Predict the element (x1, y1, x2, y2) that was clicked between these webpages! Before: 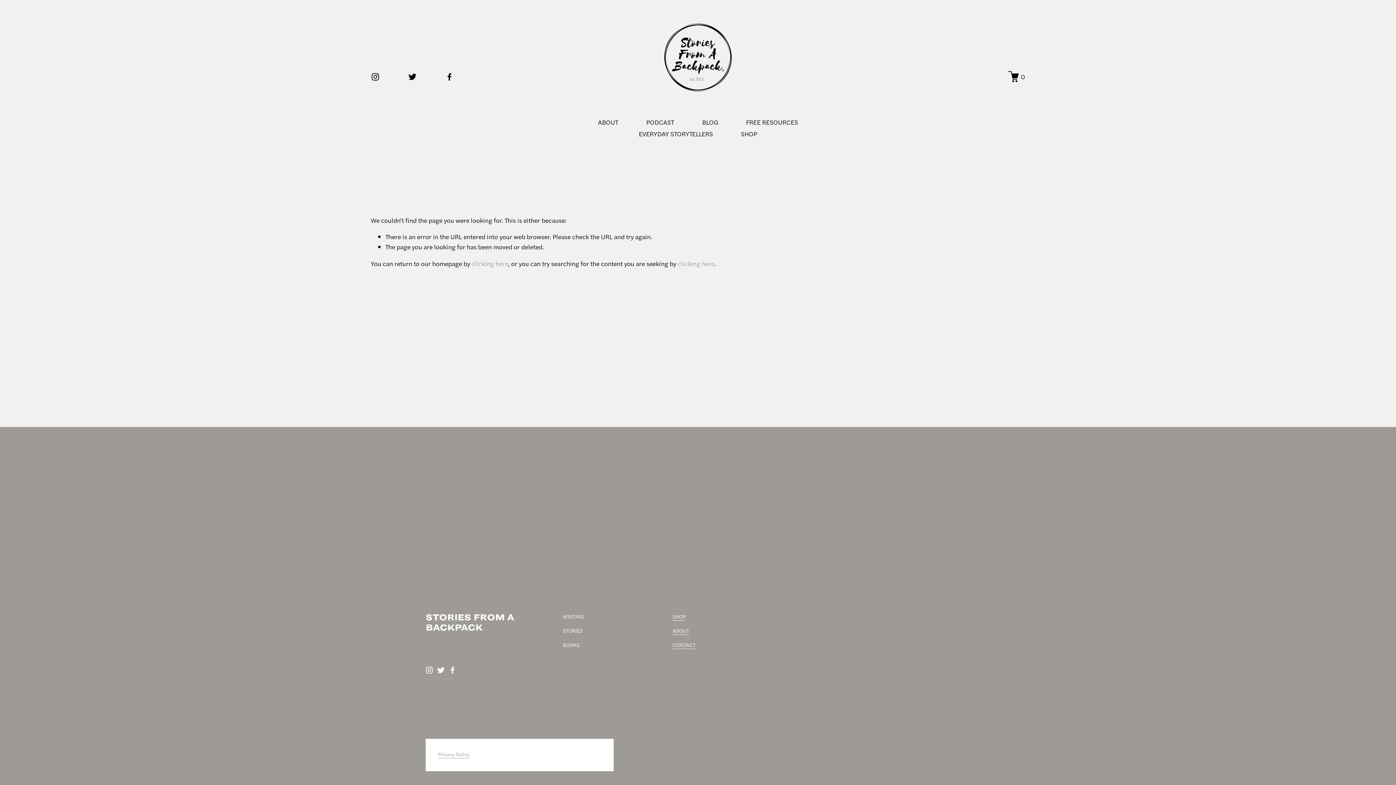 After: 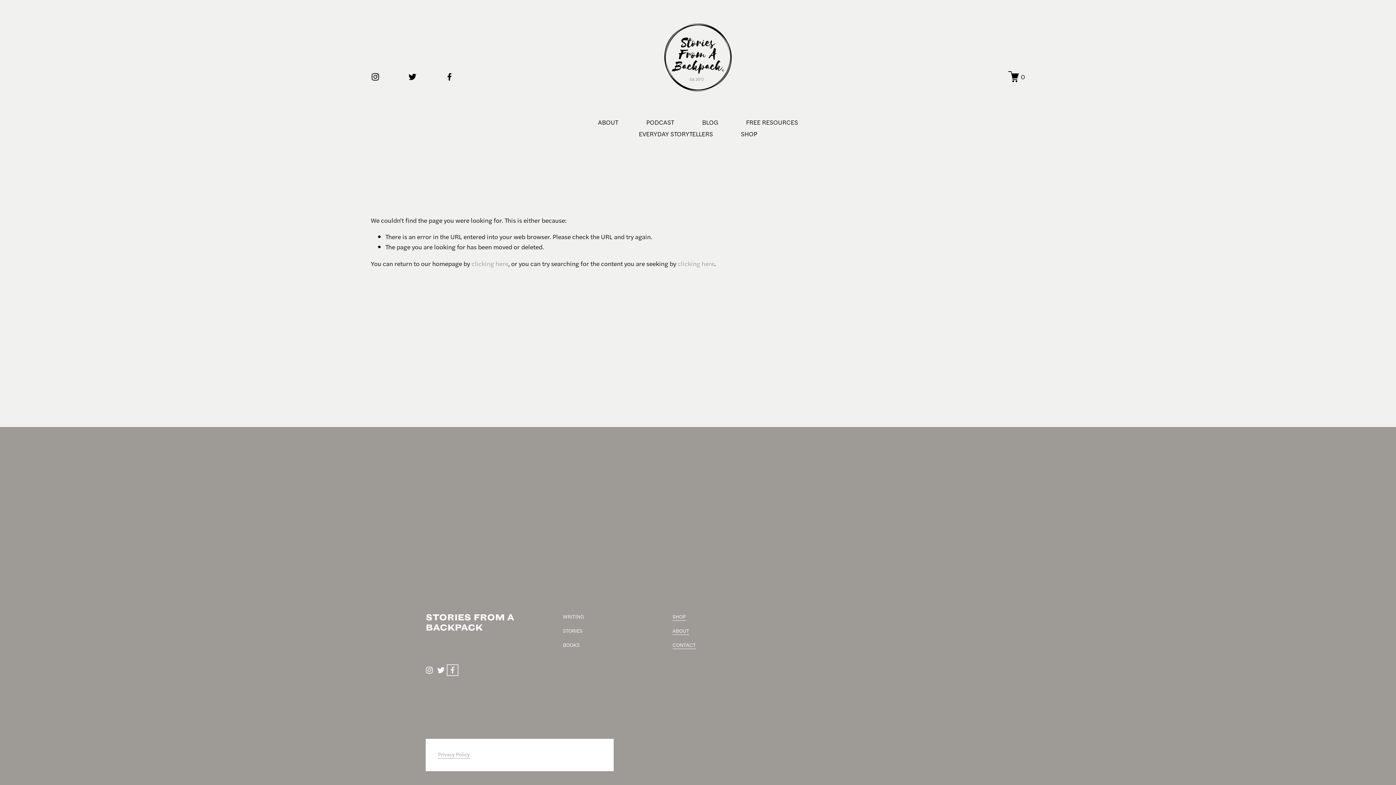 Action: label: Facebook bbox: (449, 667, 456, 674)